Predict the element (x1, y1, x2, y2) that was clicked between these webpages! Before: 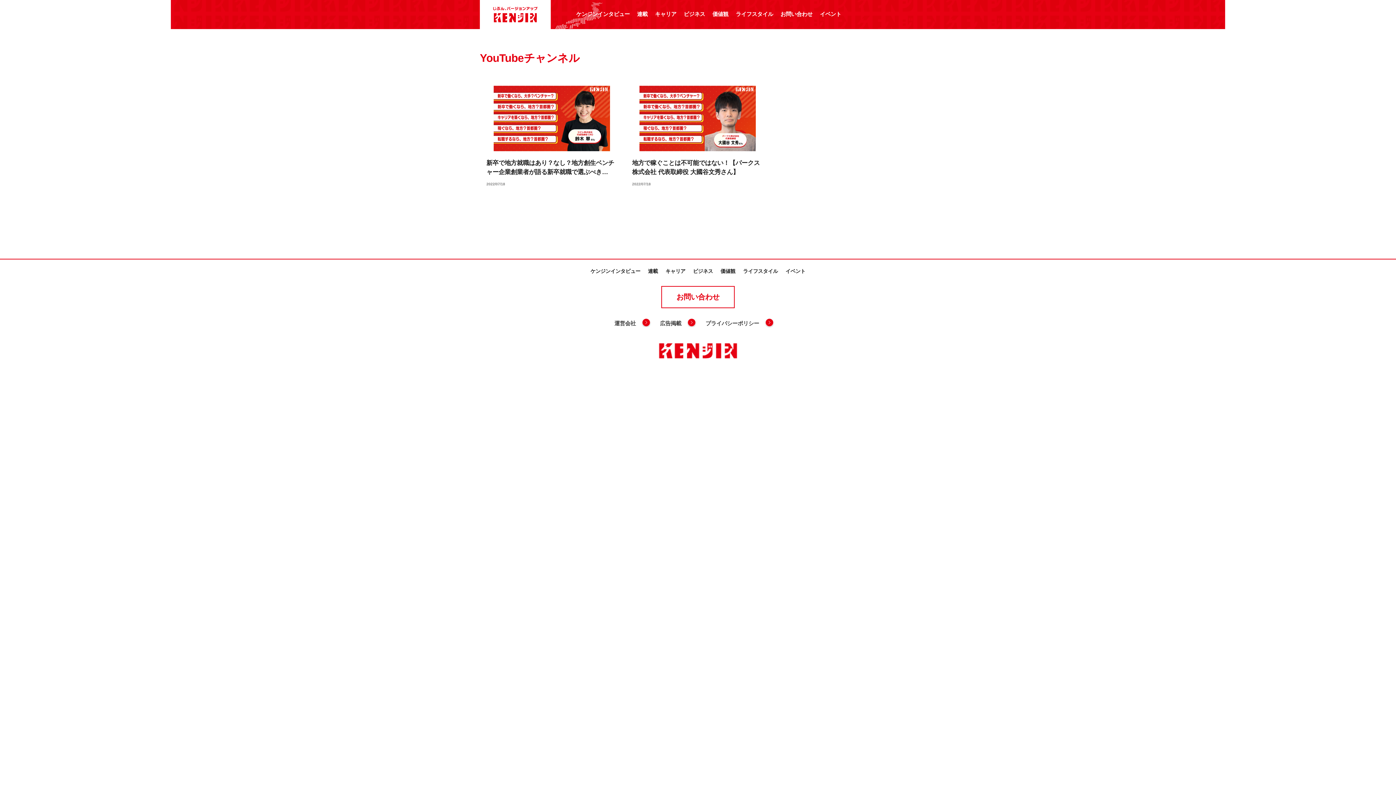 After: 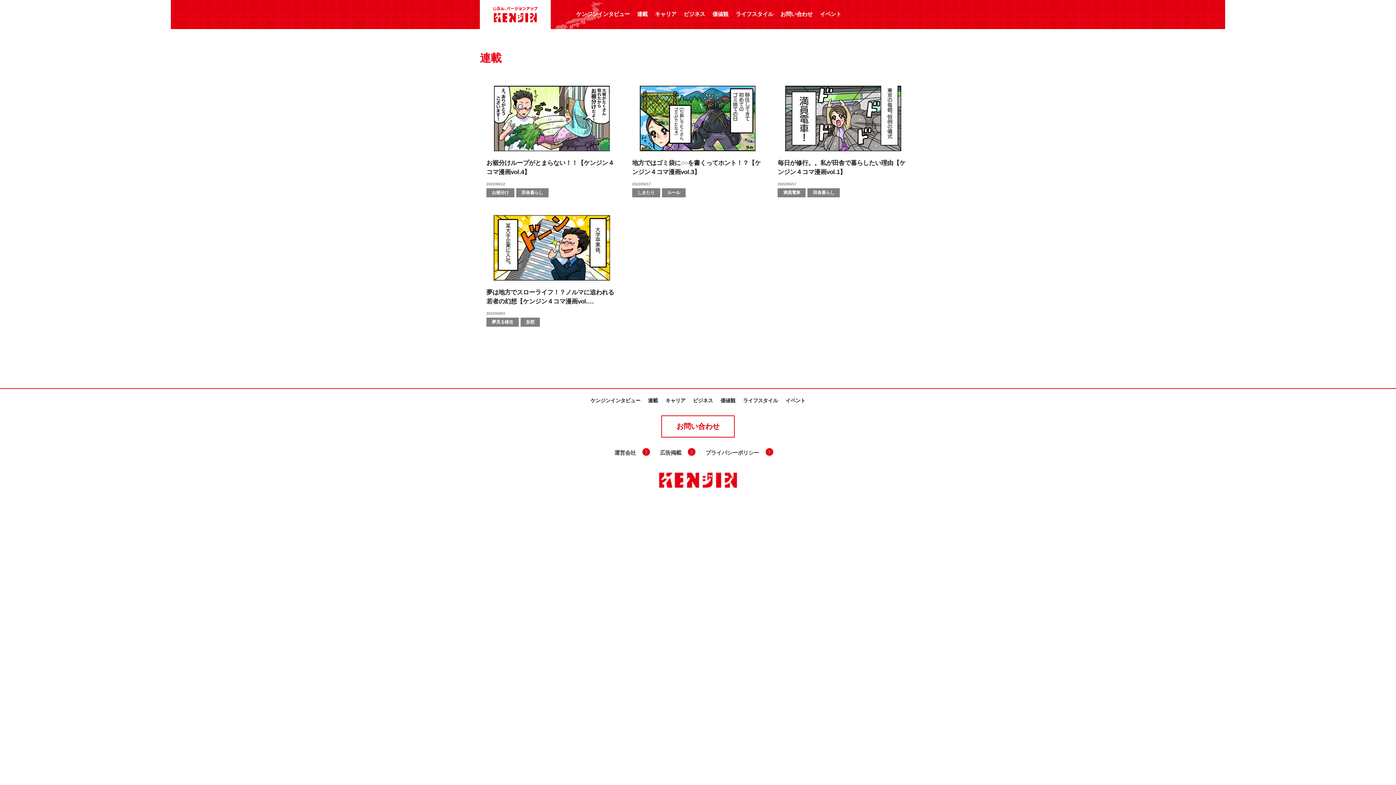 Action: label: 連載 bbox: (637, 0, 647, 24)